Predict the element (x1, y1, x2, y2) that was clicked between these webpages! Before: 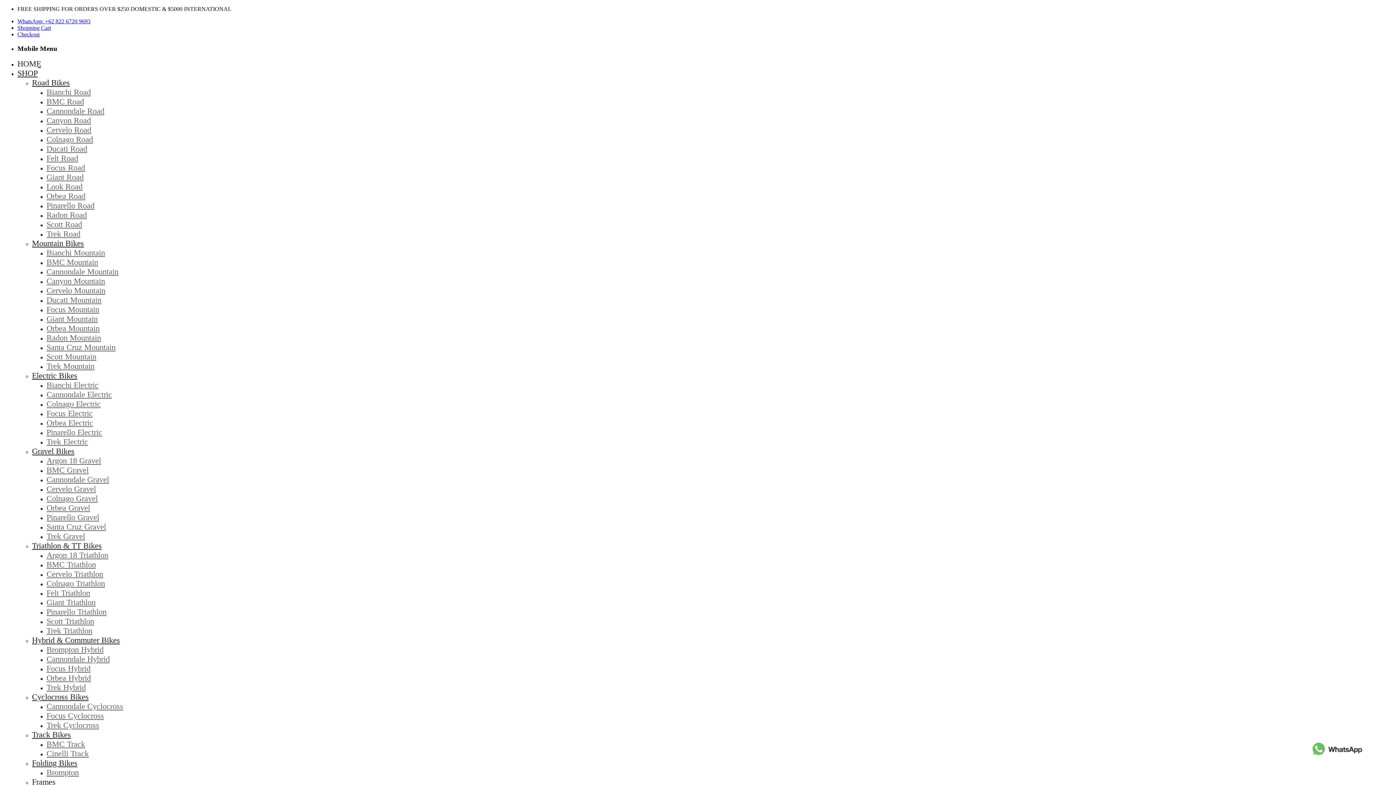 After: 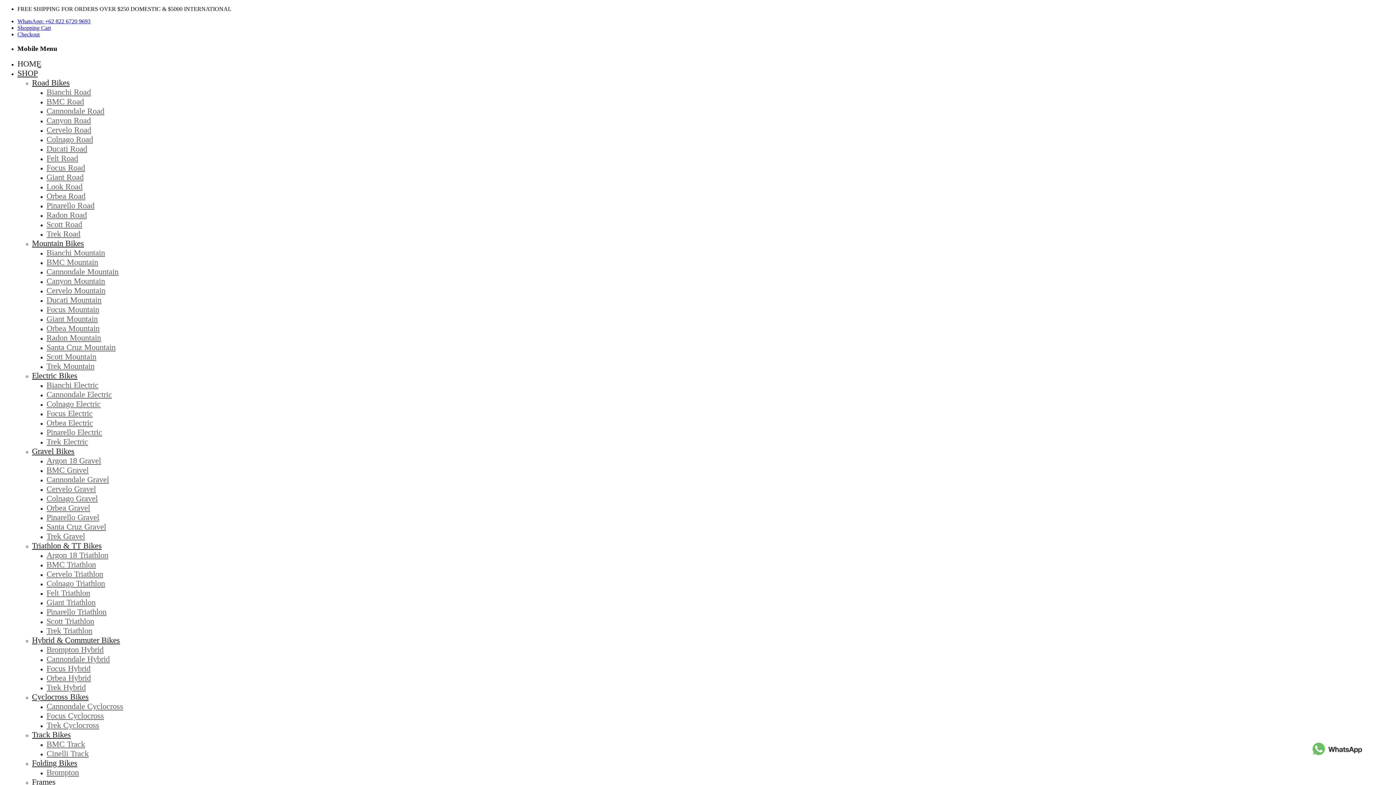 Action: bbox: (46, 352, 96, 361) label: Scott Mountain